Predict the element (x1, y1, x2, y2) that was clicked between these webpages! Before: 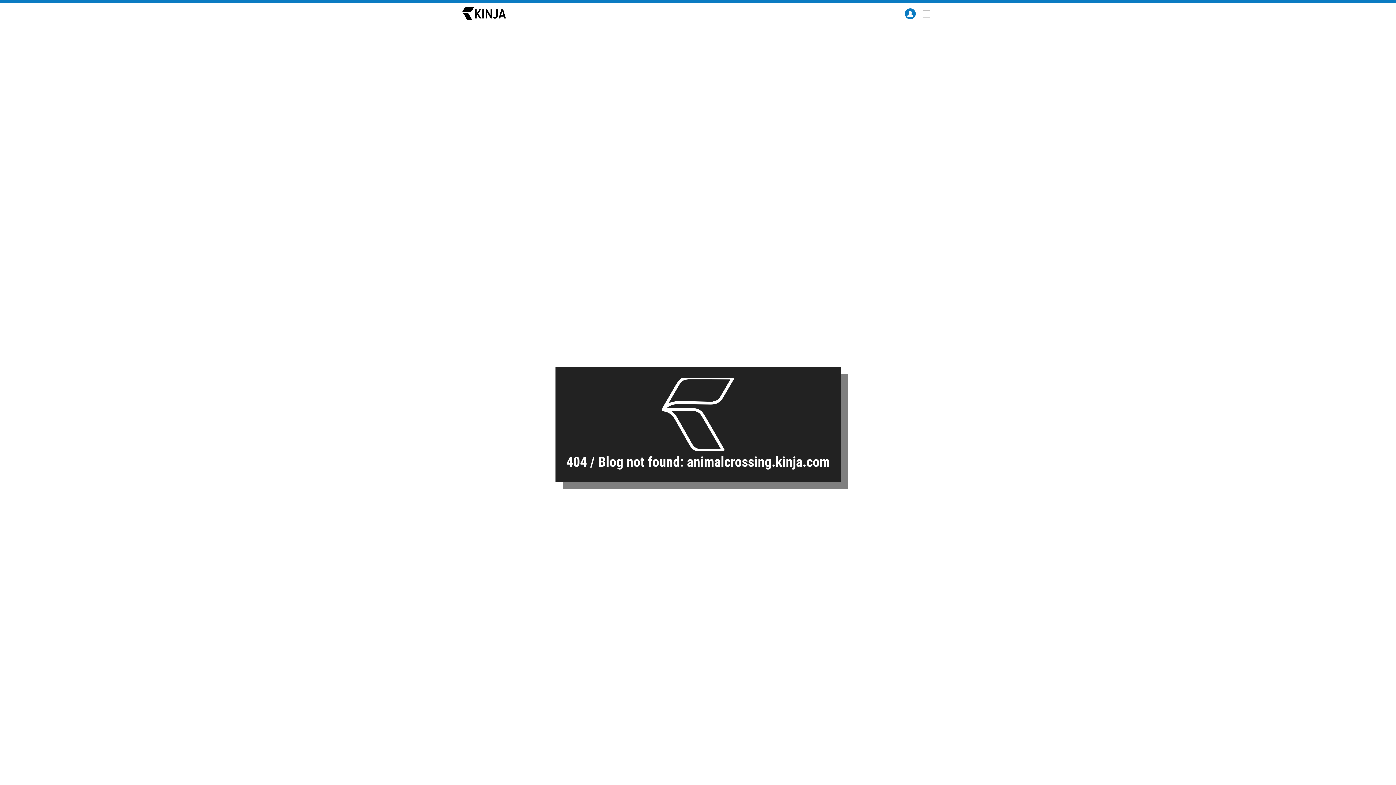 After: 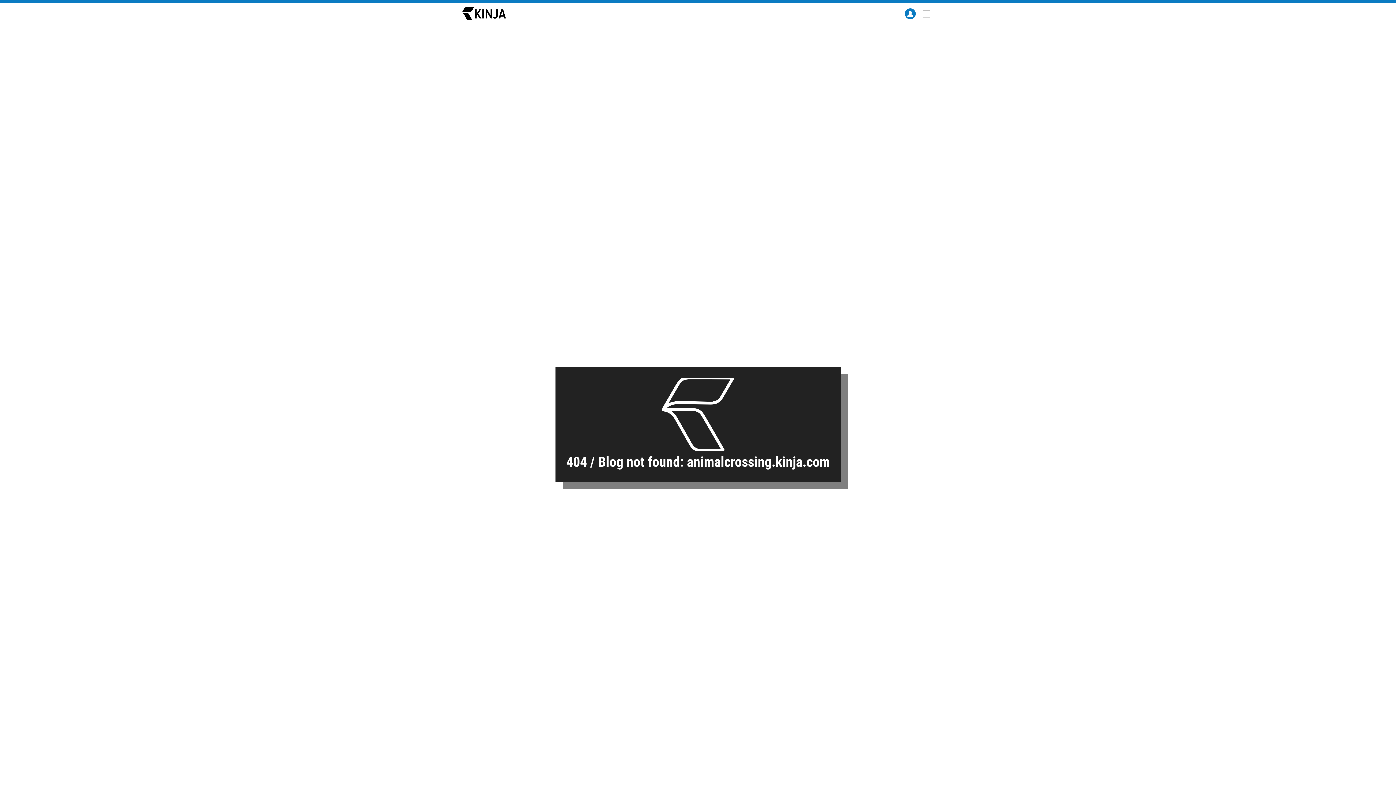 Action: bbox: (461, 2, 506, 24)